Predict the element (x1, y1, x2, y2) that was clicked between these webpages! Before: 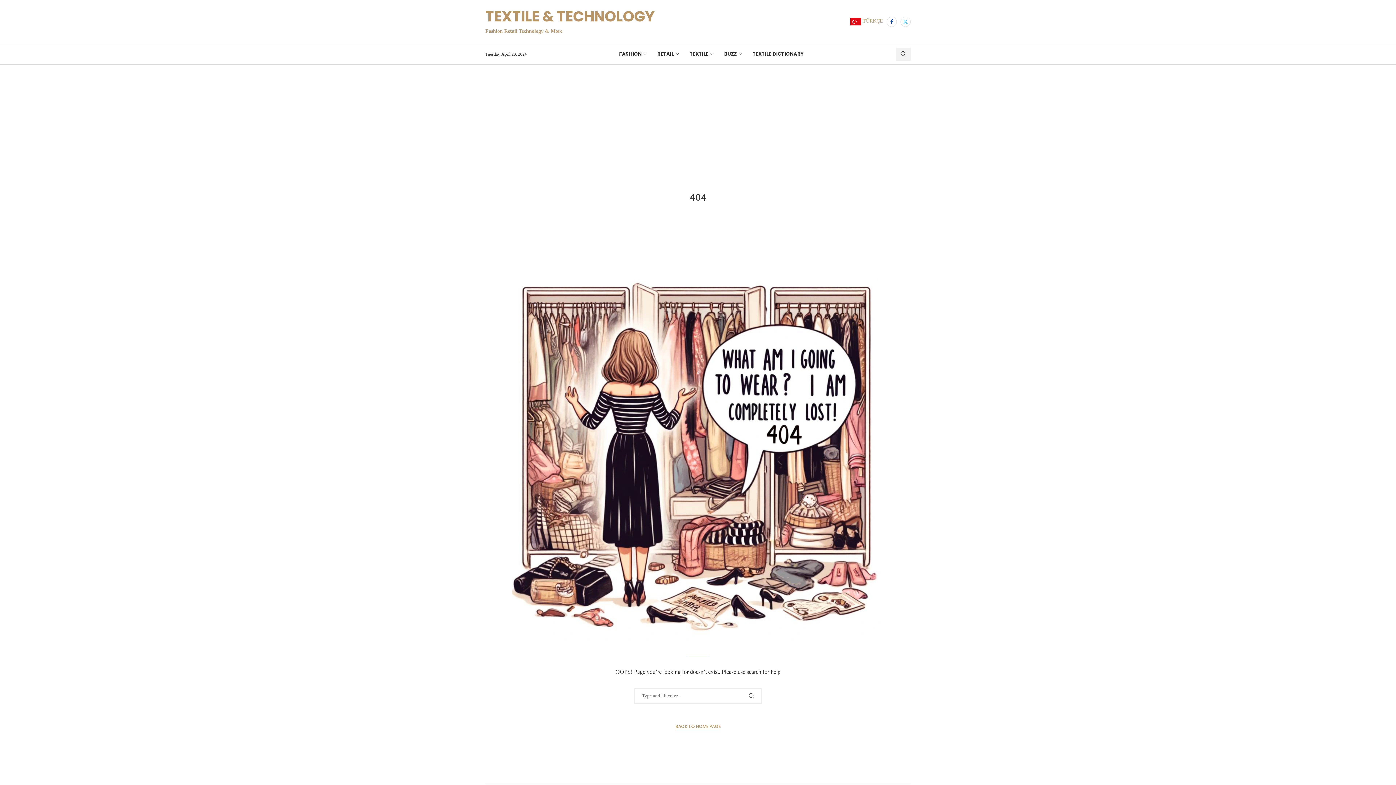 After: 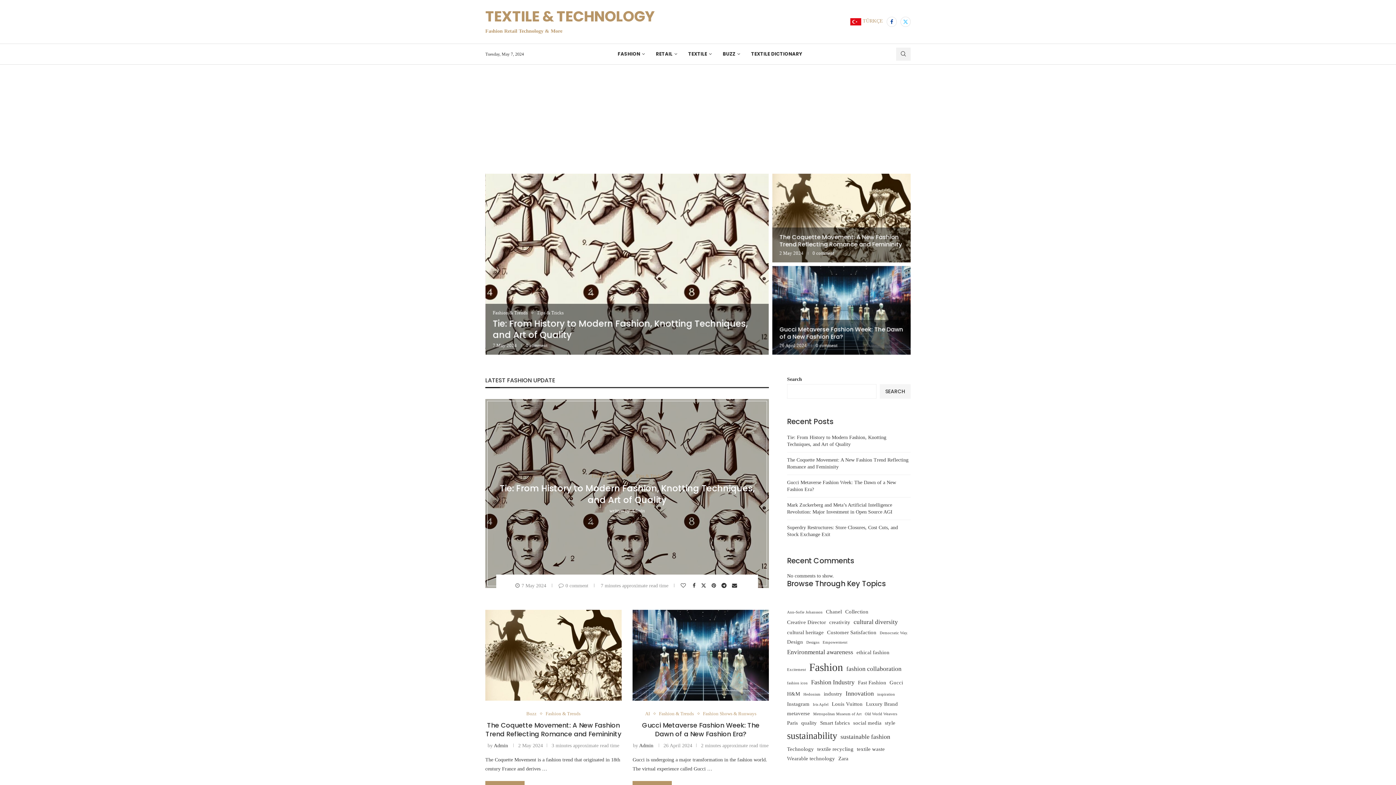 Action: bbox: (485, 9, 654, 34) label: TEXTILE & TECHNOLOGY
Fashion Retail Technology & More